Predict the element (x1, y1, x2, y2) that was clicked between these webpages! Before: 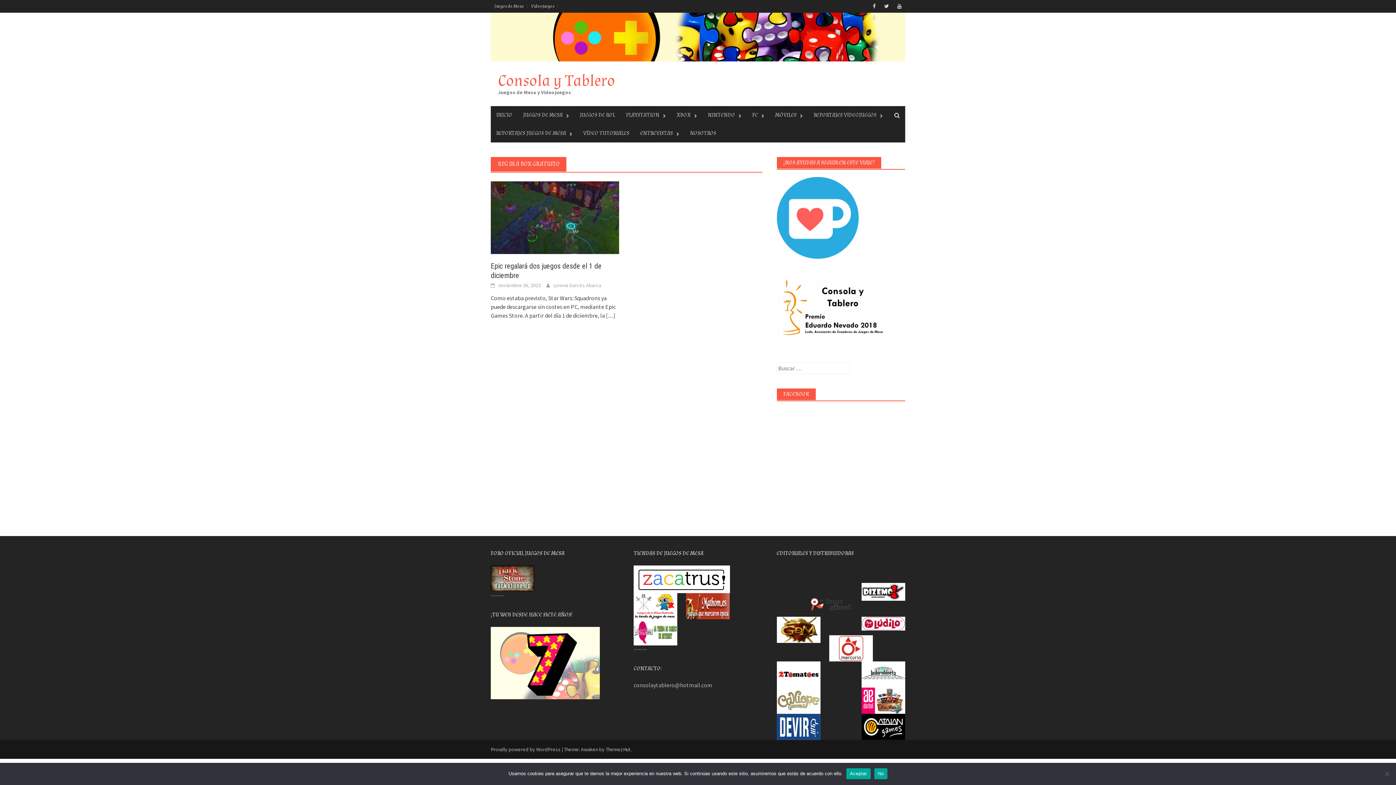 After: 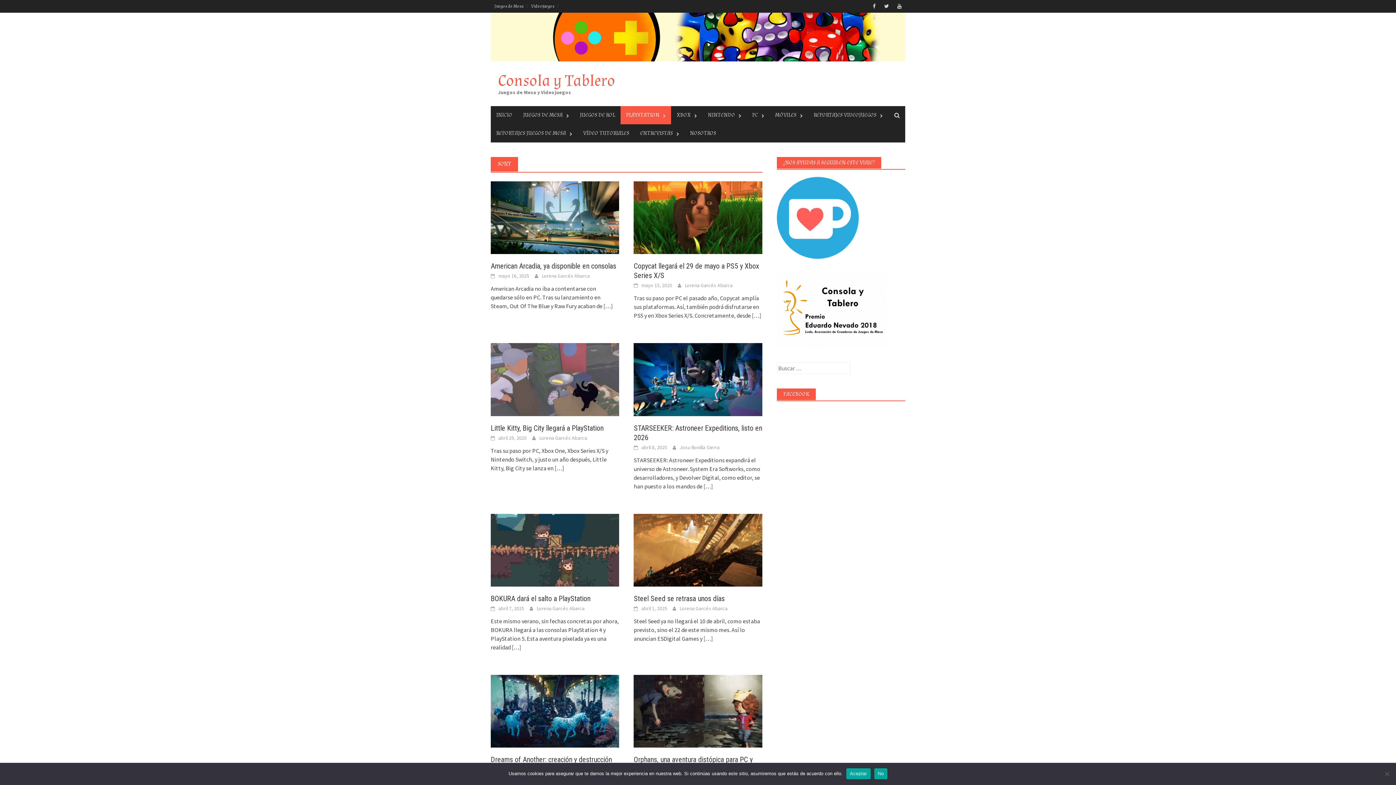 Action: label: PLAYSTATION bbox: (620, 106, 671, 124)